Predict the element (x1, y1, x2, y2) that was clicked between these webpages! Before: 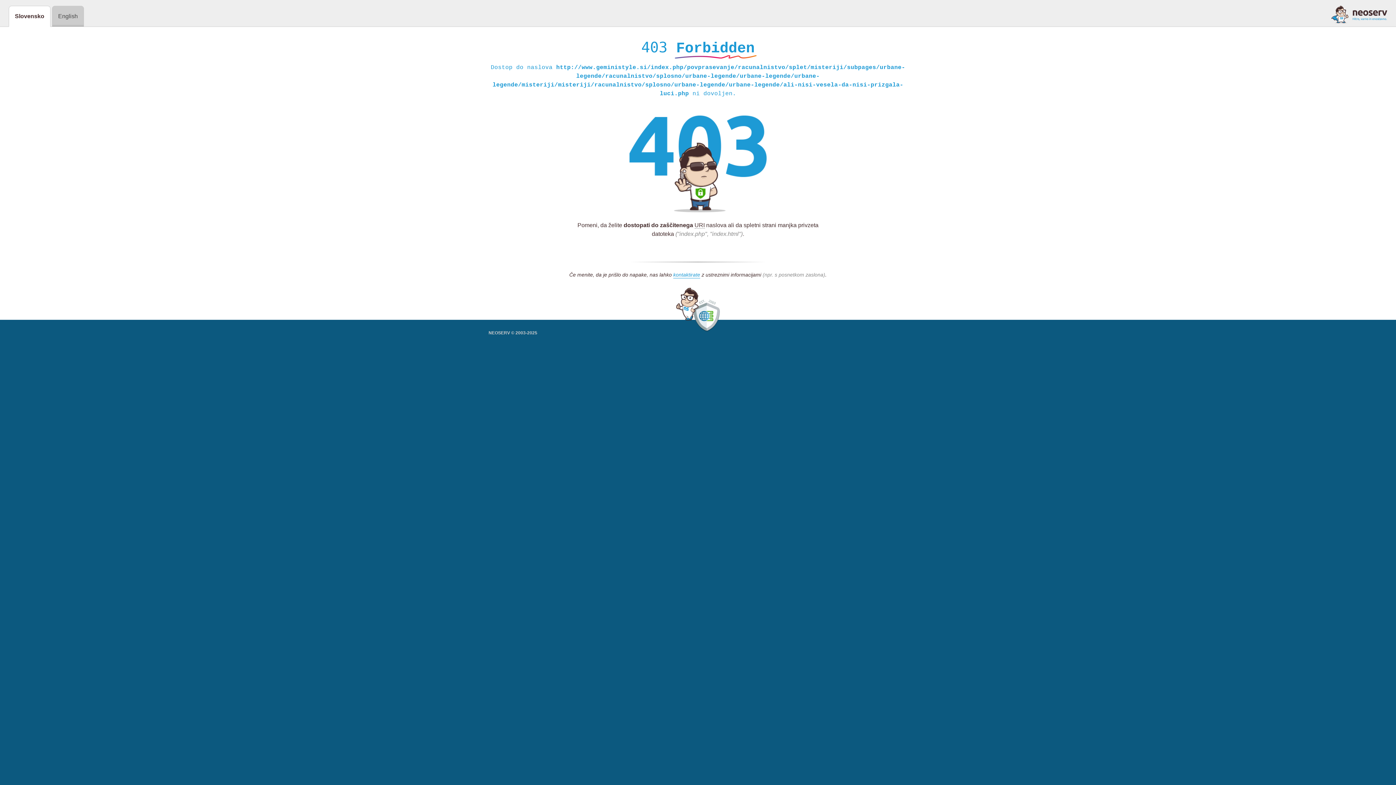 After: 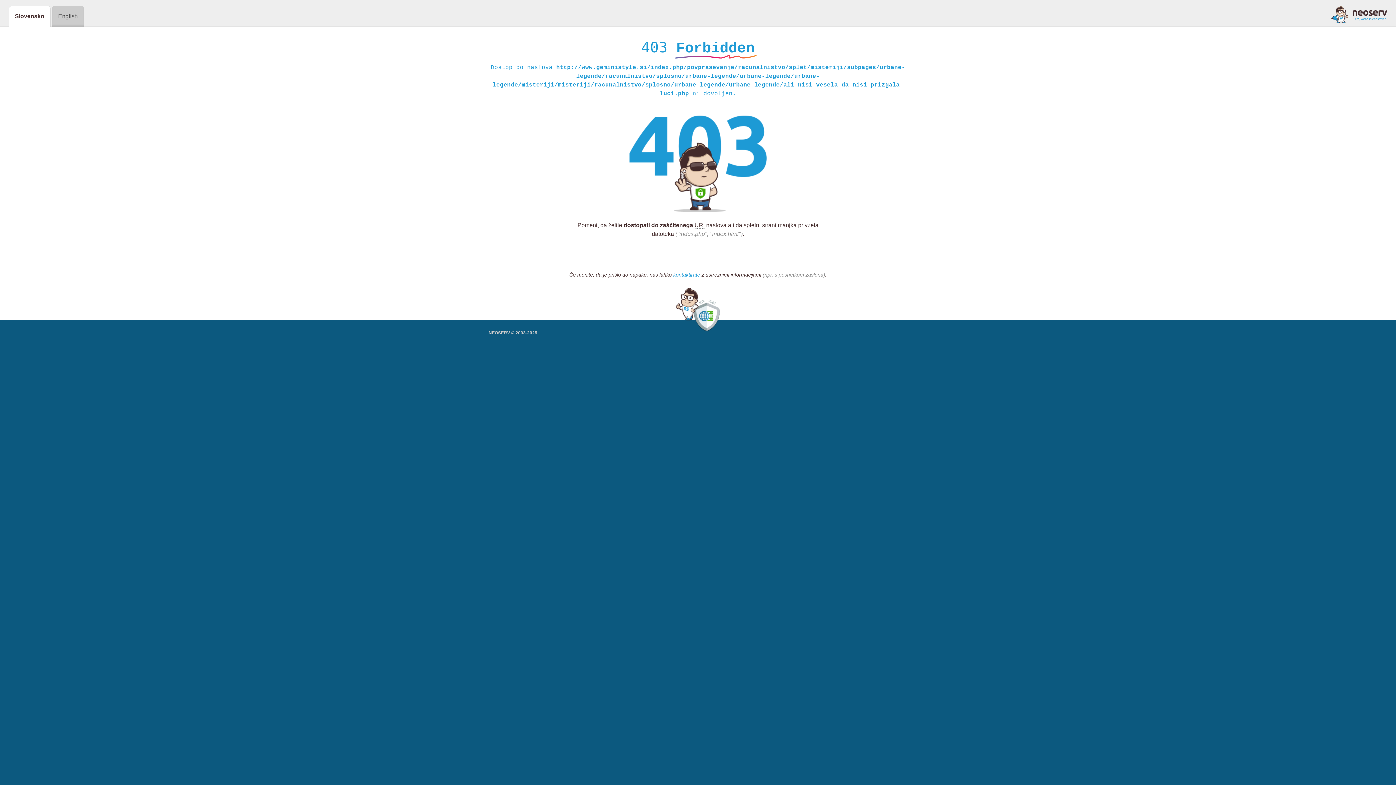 Action: label: kontaktirate bbox: (673, 272, 700, 278)